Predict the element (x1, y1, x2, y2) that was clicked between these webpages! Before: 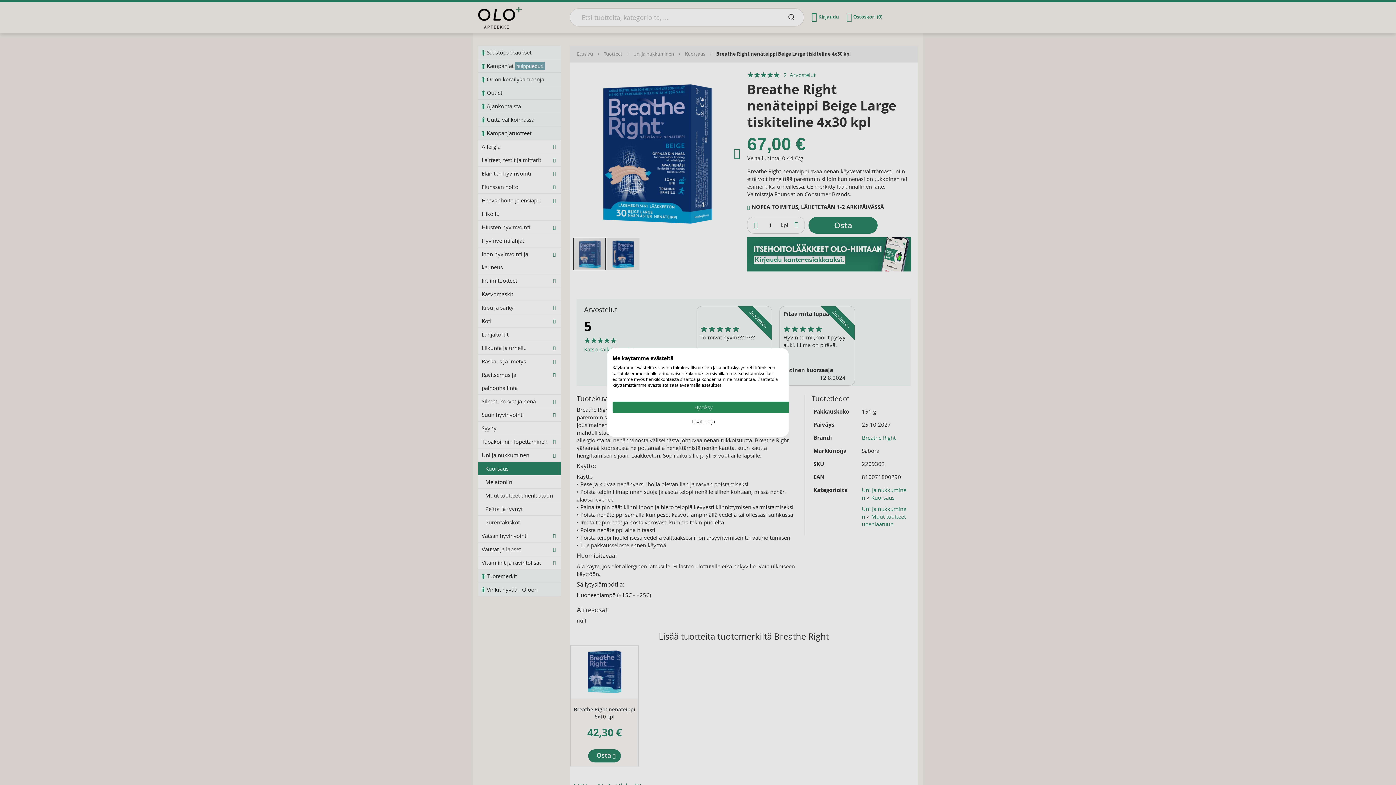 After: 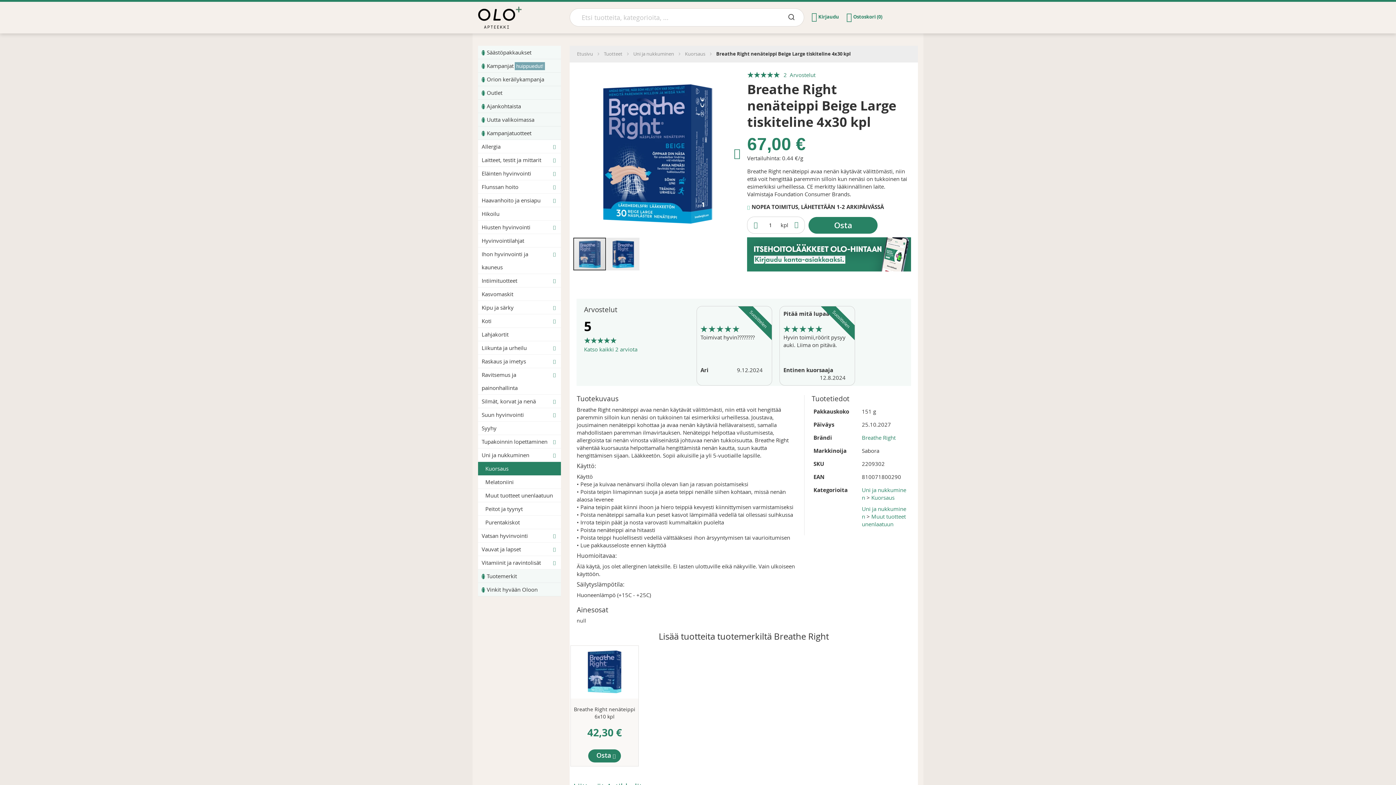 Action: label: Hyväksy kaikki cookies bbox: (612, 401, 794, 413)